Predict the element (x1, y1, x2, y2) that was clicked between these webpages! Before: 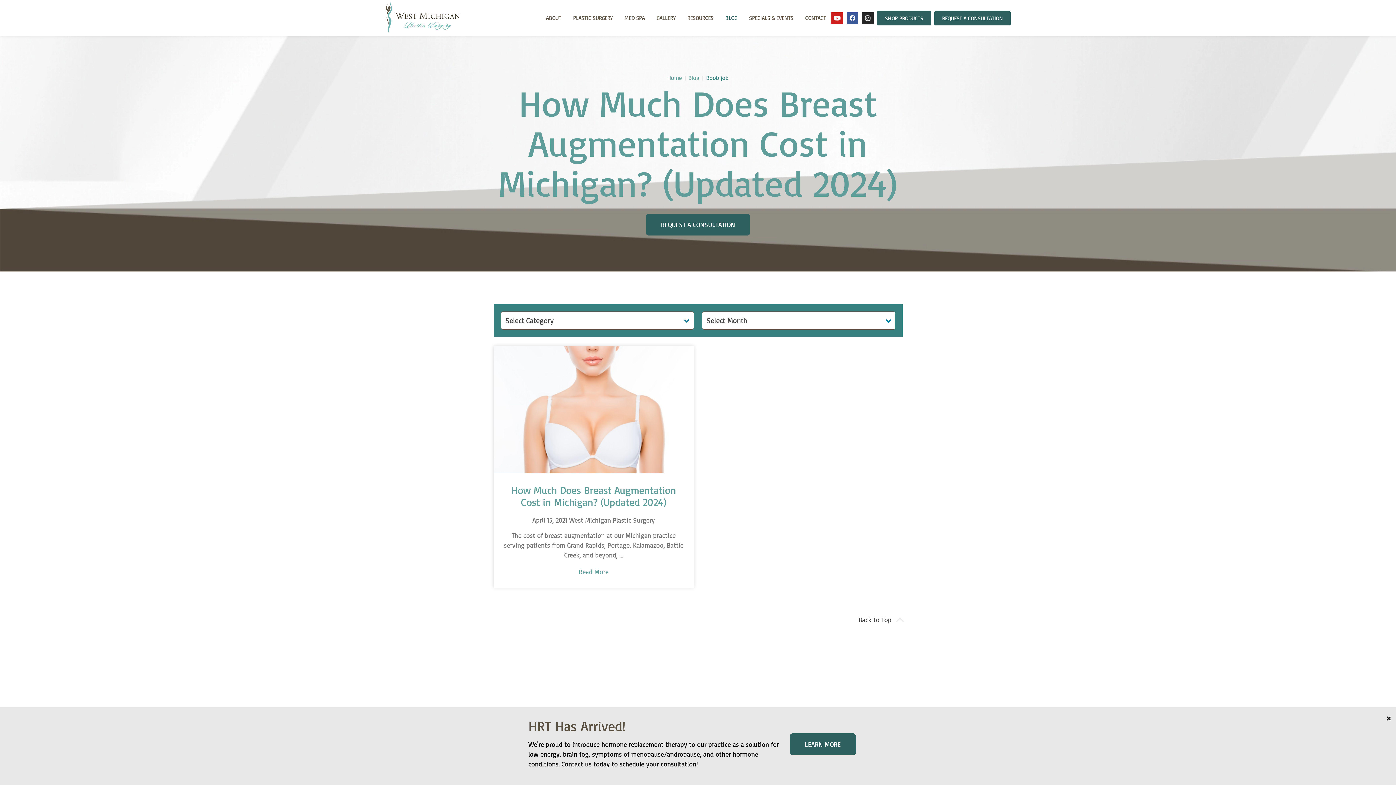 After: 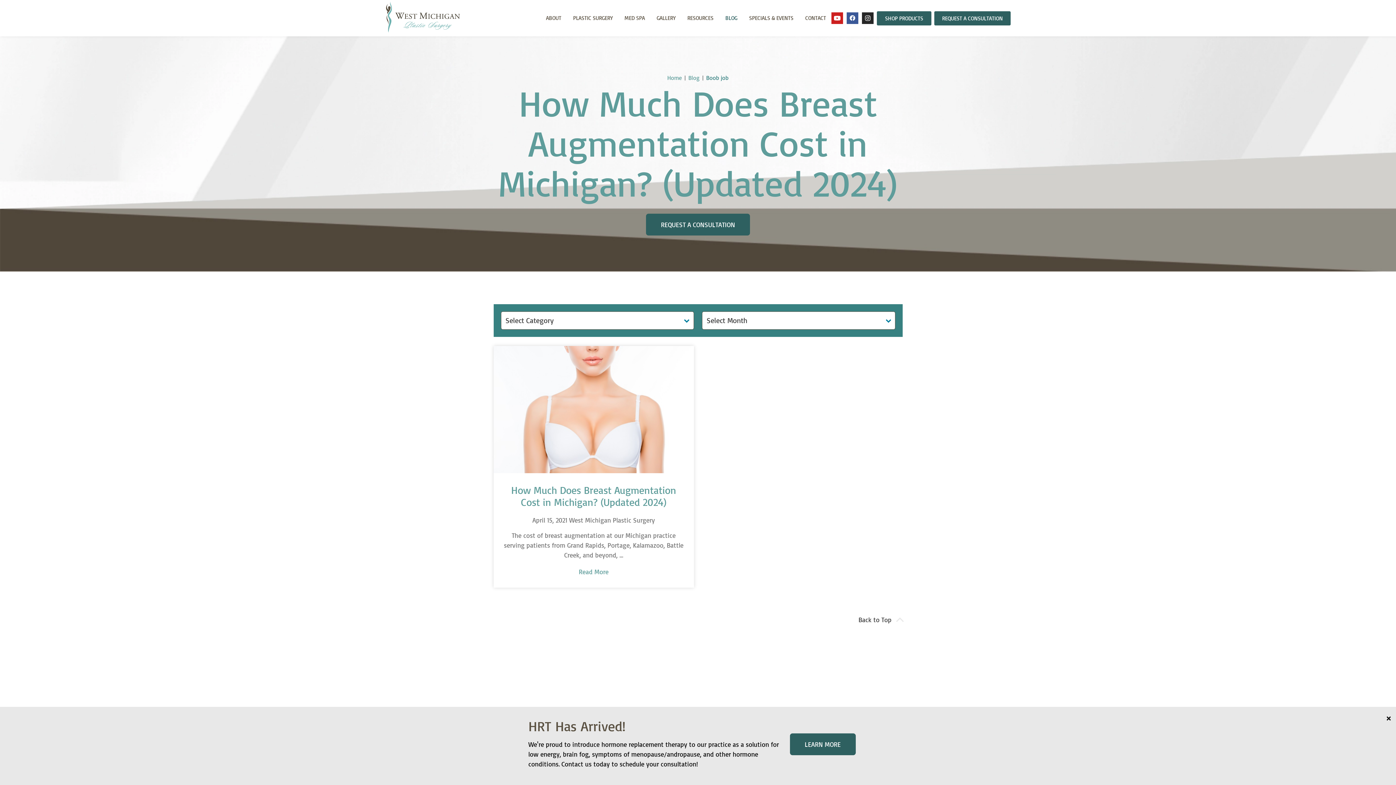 Action: bbox: (862, 12, 873, 24)